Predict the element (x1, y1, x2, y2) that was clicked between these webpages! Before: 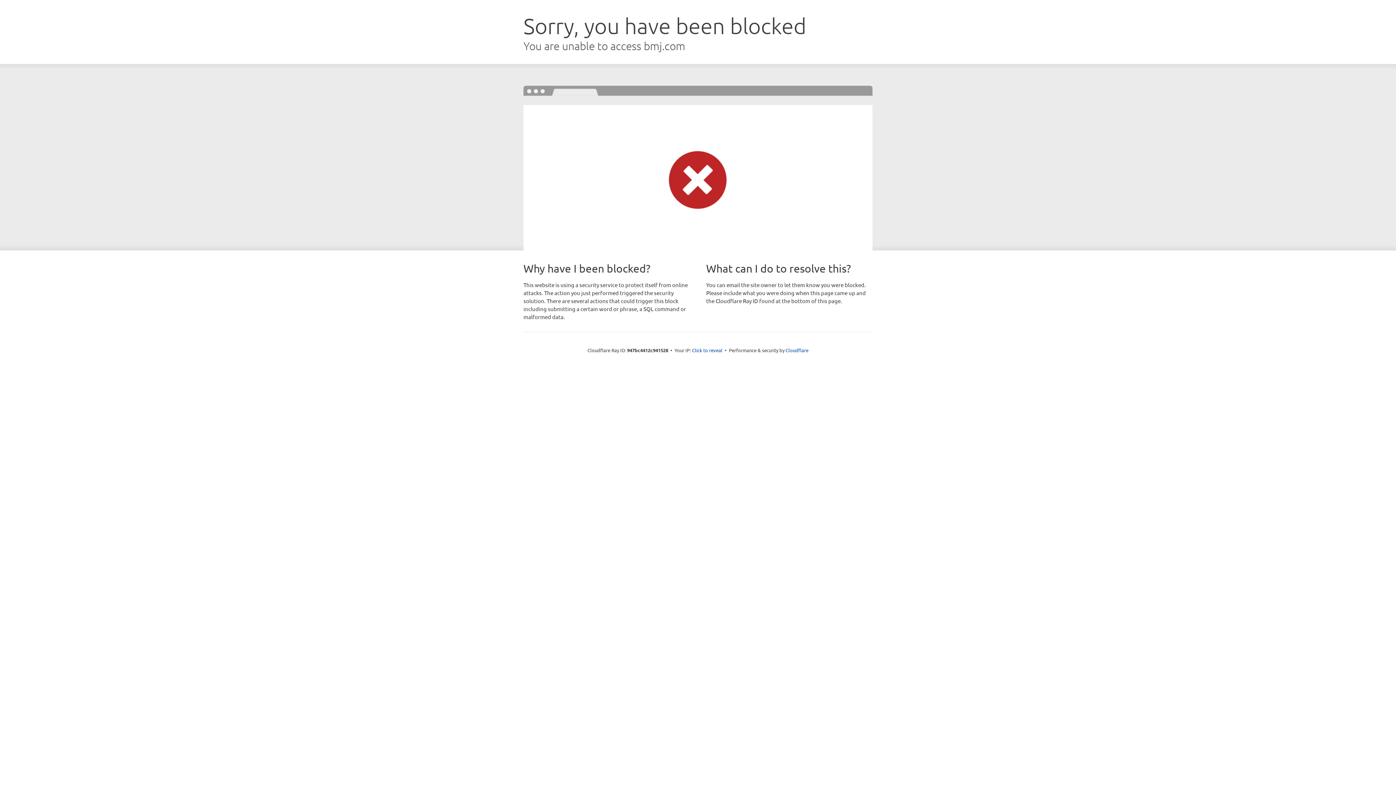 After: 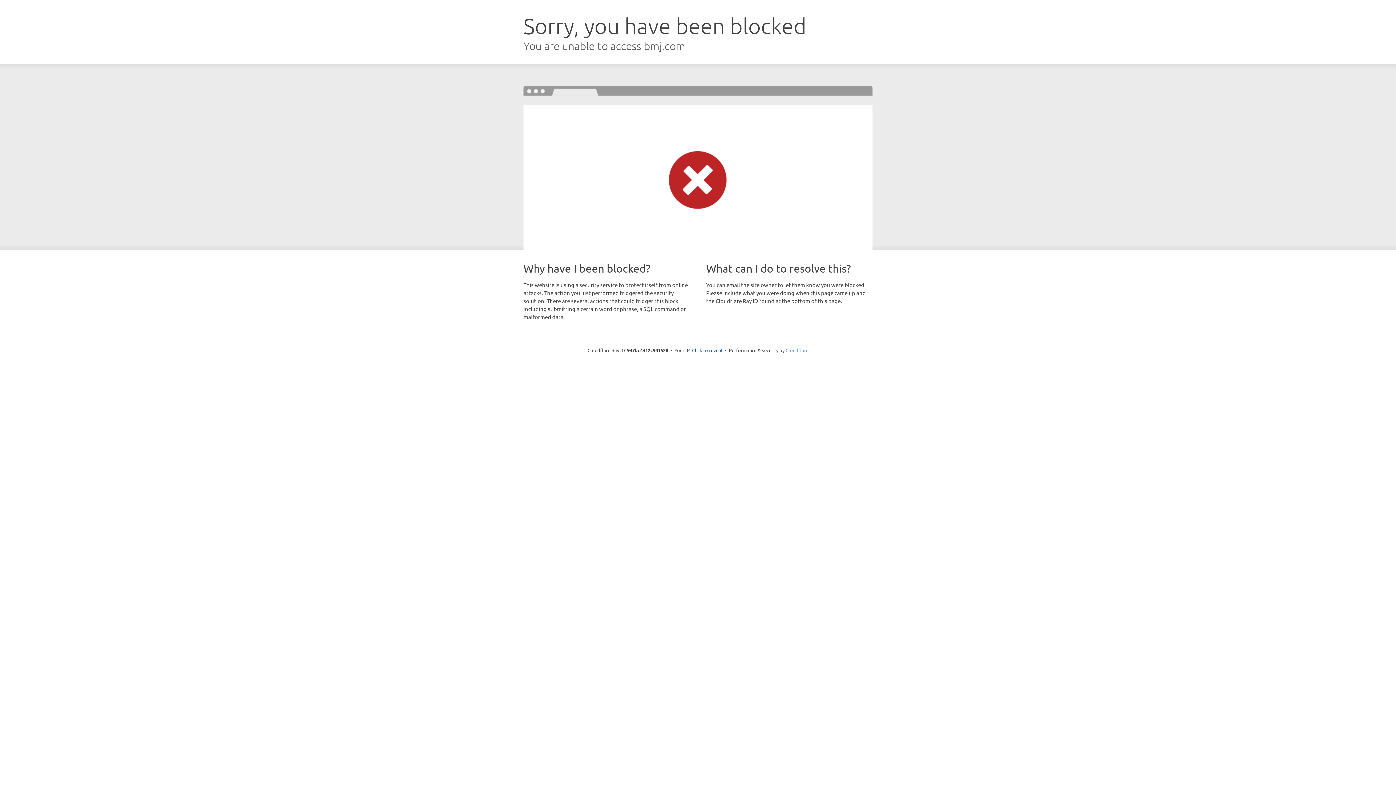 Action: label: Cloudflare bbox: (785, 347, 808, 353)